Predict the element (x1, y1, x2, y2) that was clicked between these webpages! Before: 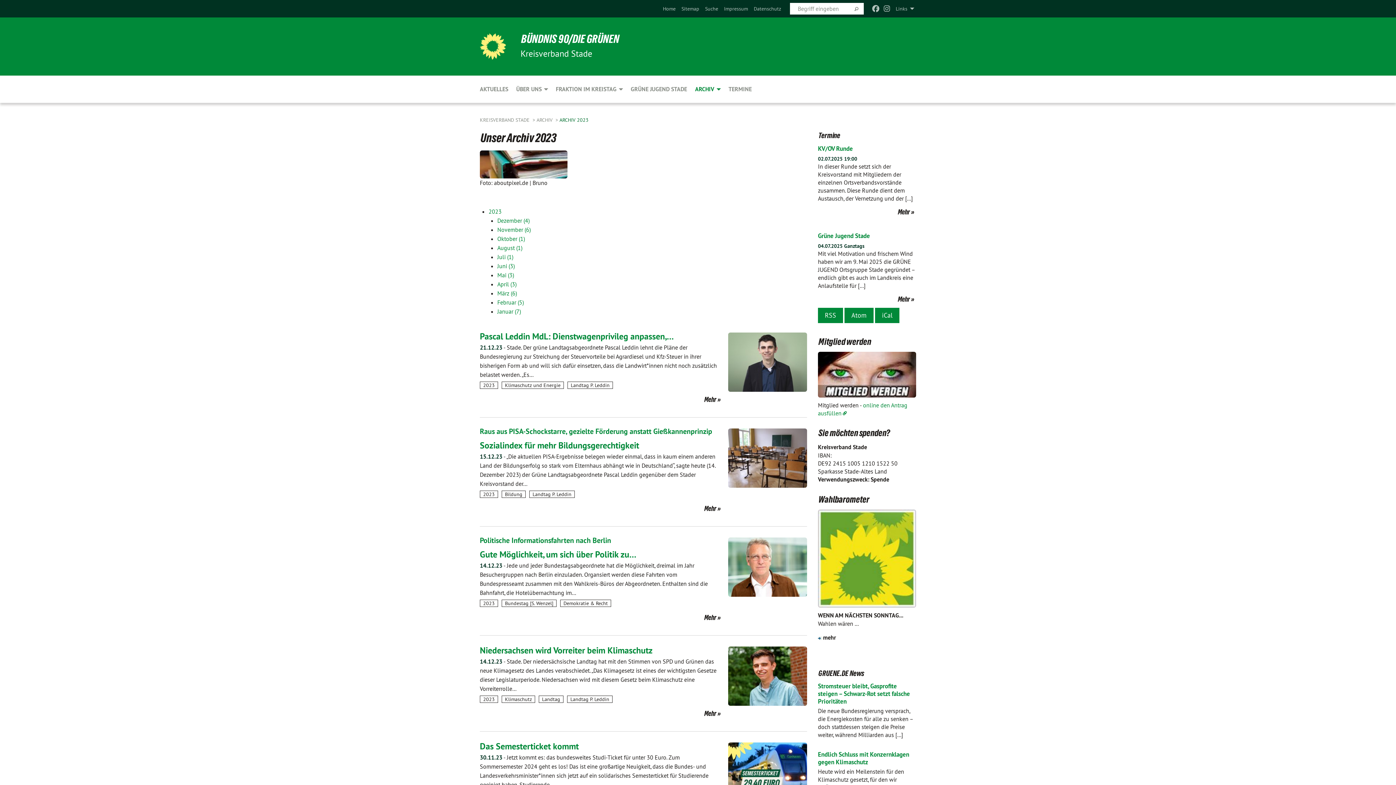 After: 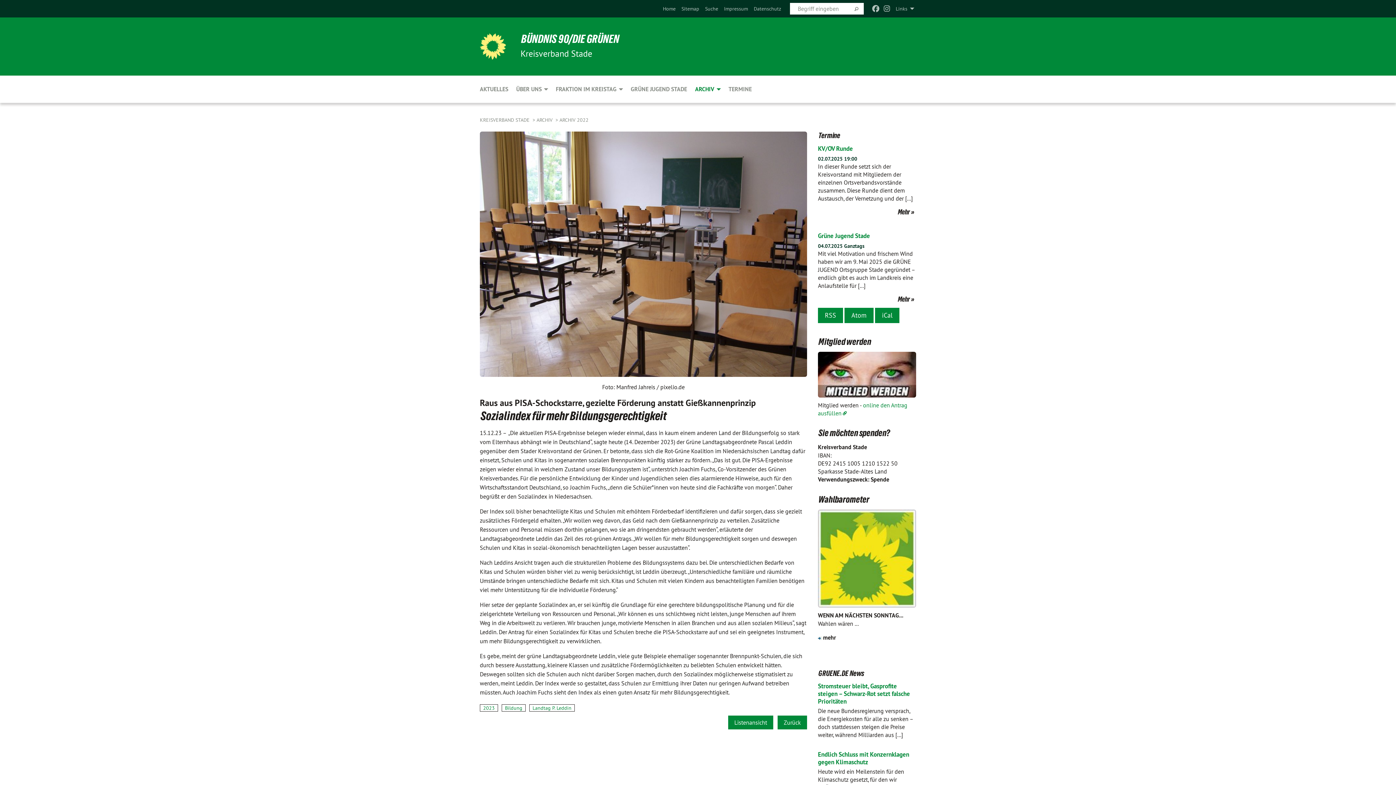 Action: bbox: (480, 426, 712, 436) label: Raus aus PISA-Schockstarre, gezielte Förderung anstatt Gießkannenprinzip